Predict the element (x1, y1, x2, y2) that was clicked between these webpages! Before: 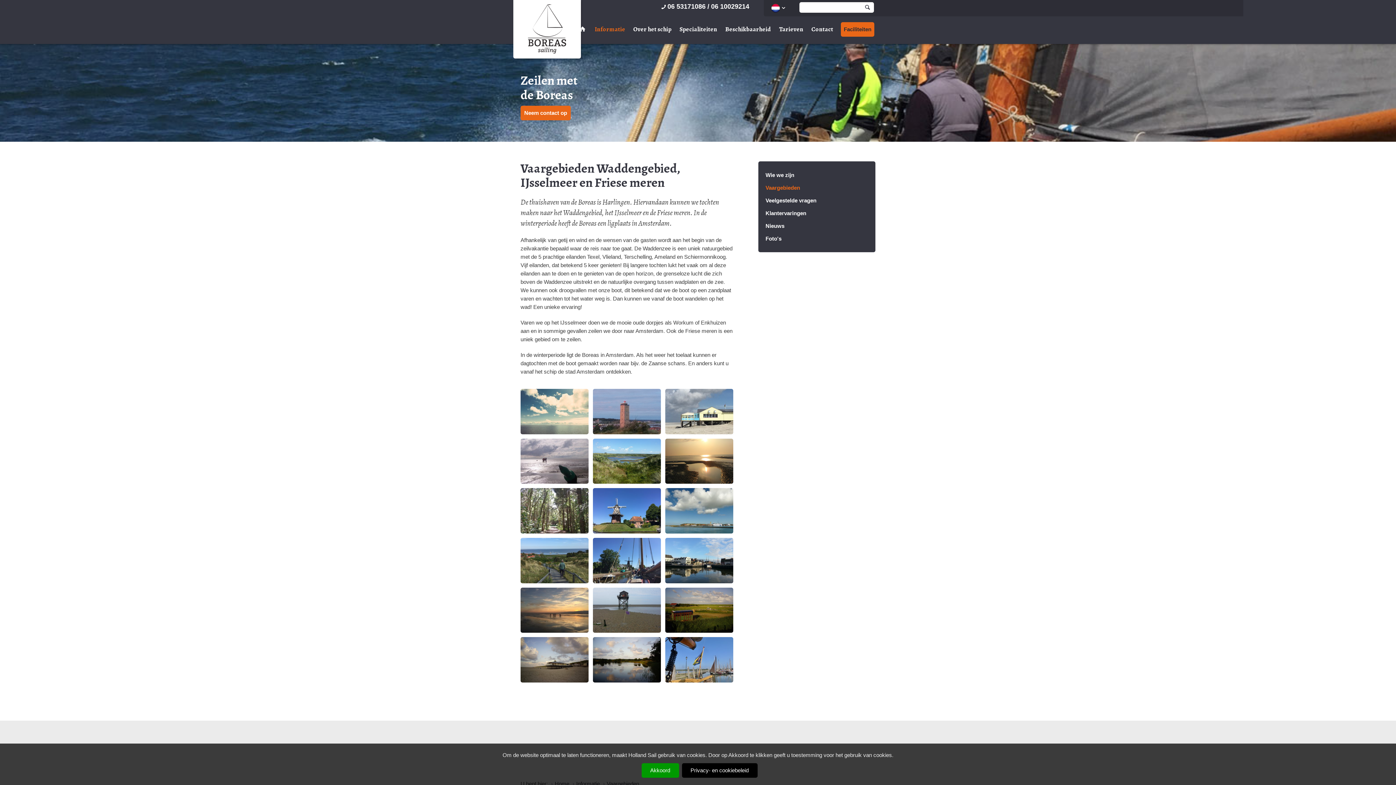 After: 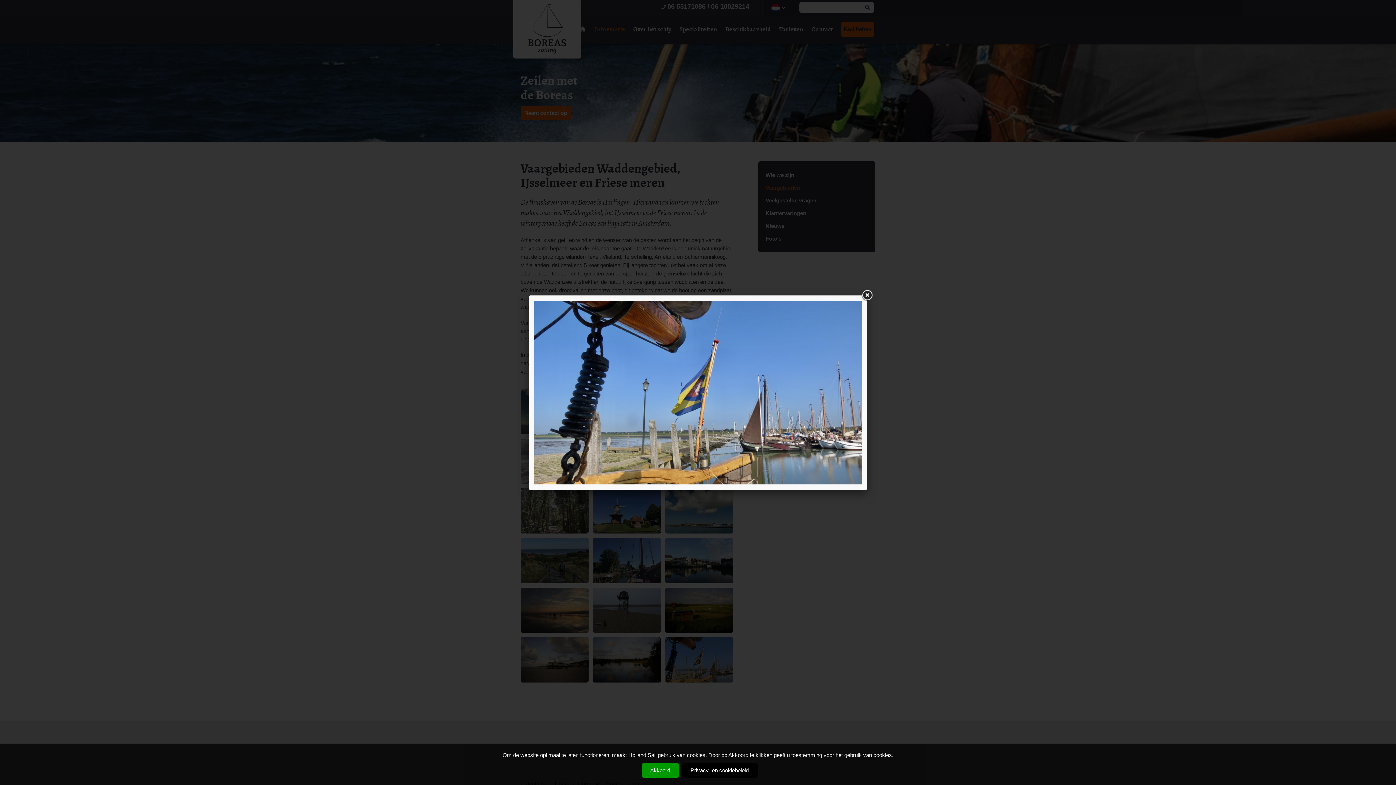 Action: bbox: (665, 637, 733, 682)